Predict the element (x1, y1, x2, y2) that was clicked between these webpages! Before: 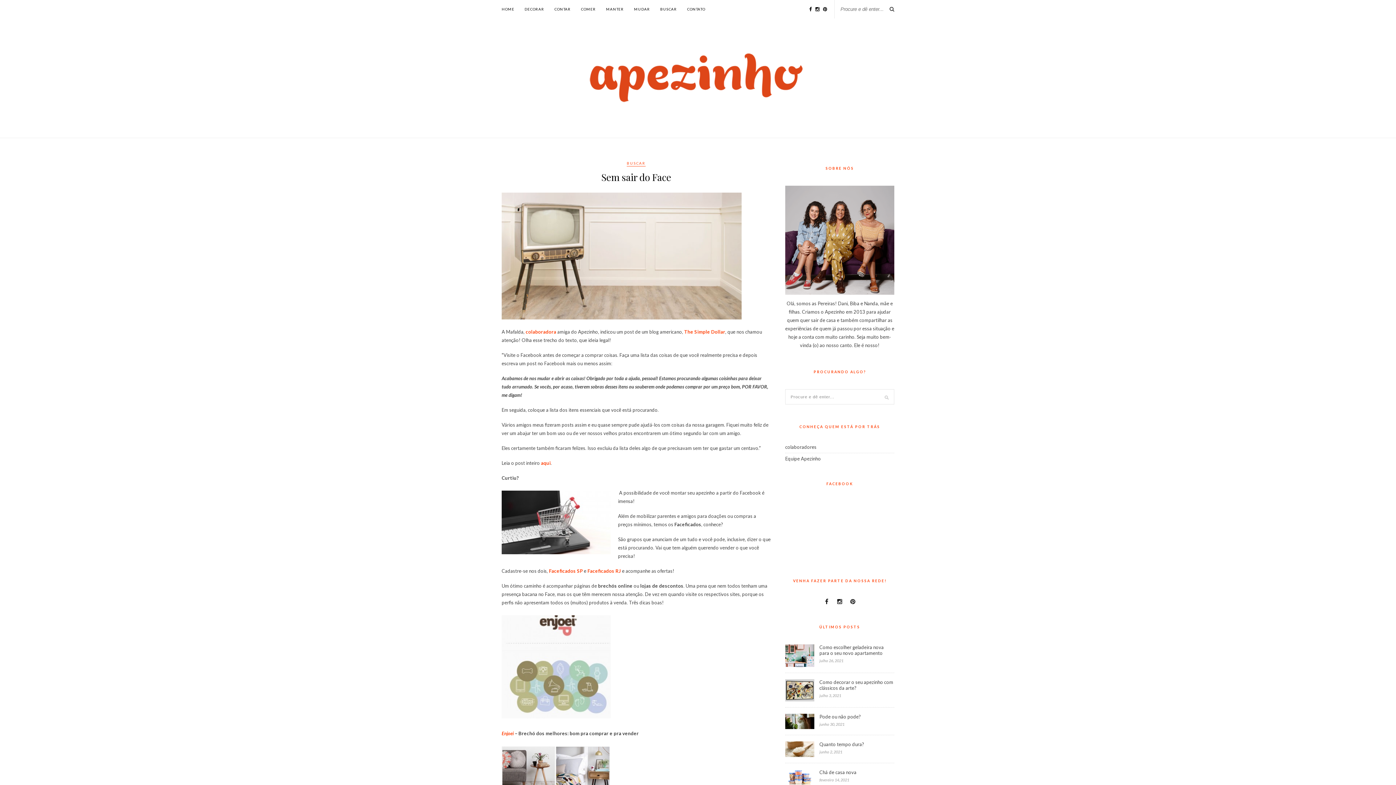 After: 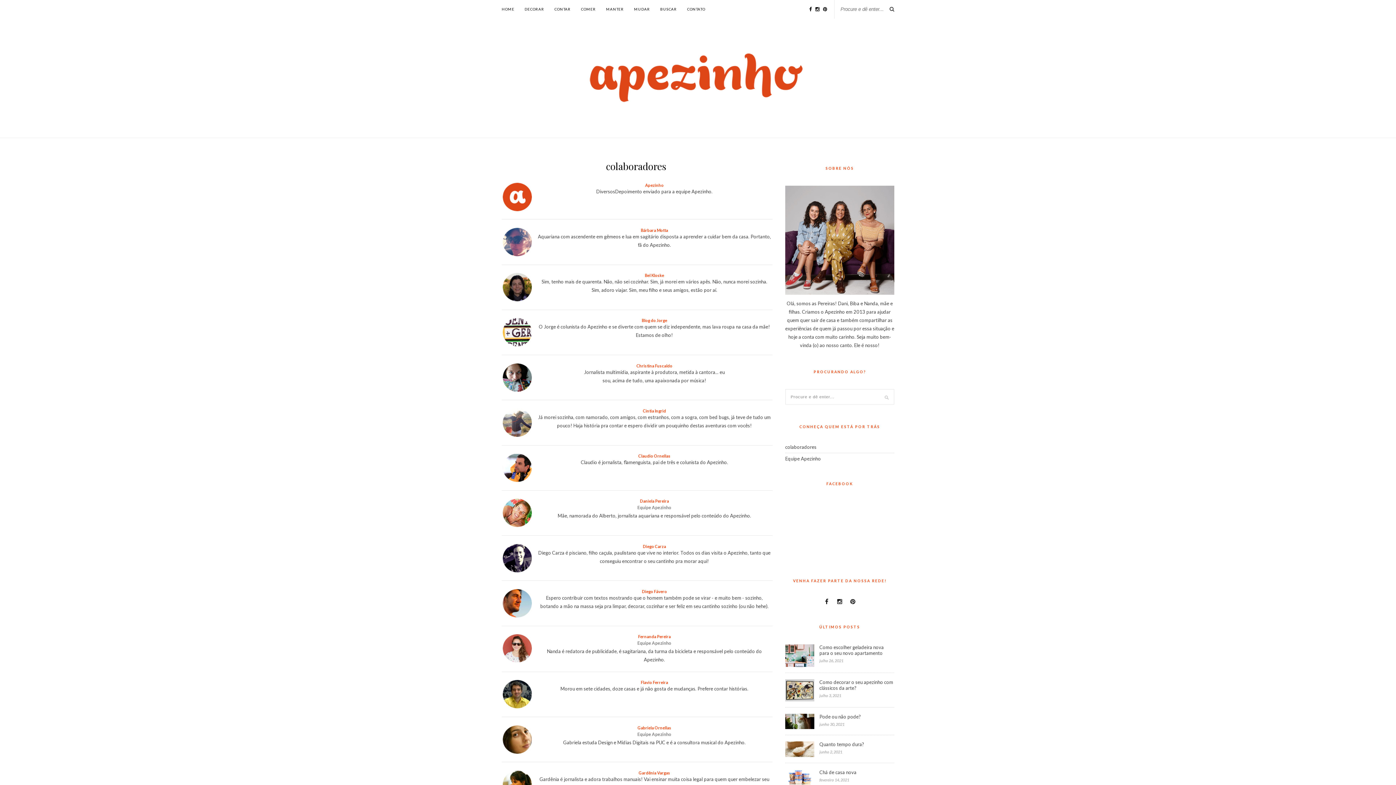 Action: bbox: (785, 444, 816, 450) label: colaboradores